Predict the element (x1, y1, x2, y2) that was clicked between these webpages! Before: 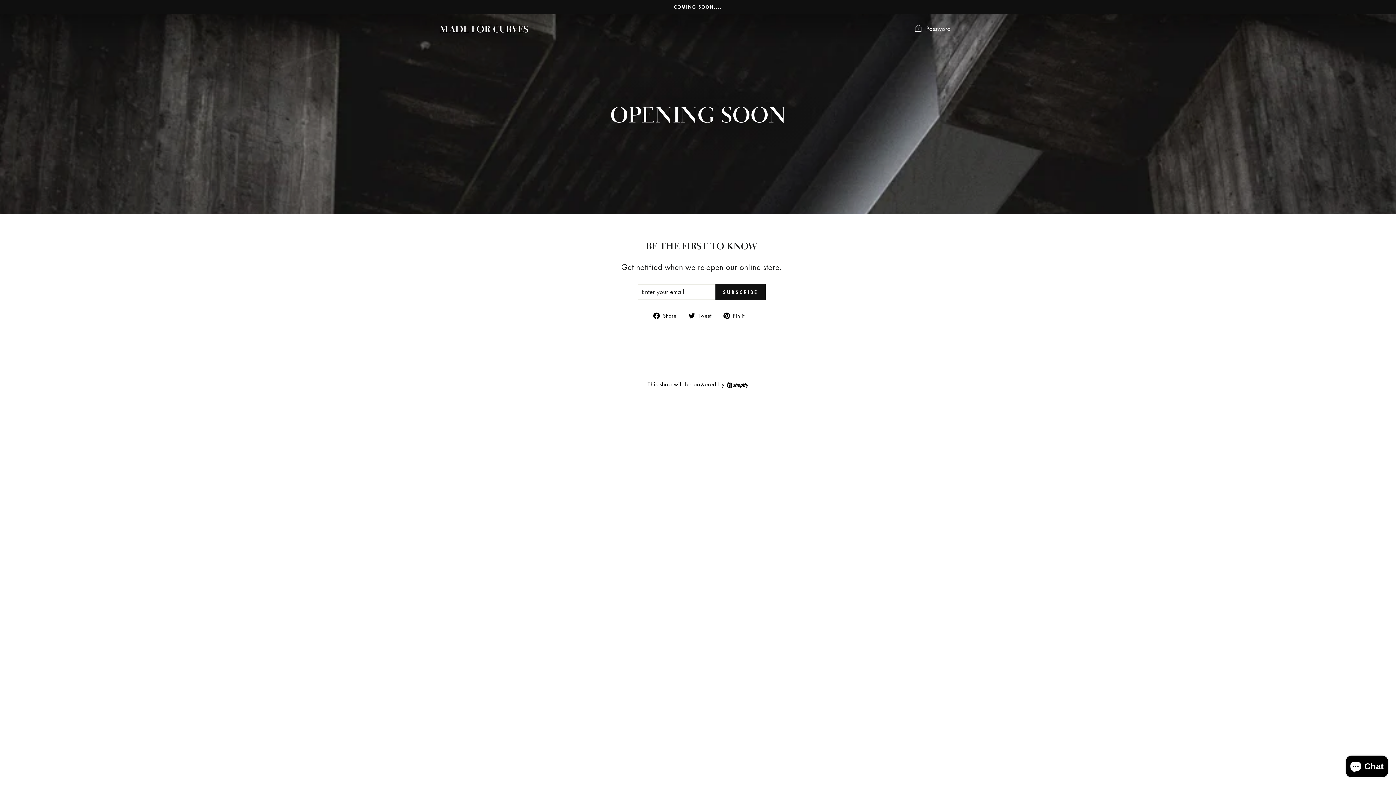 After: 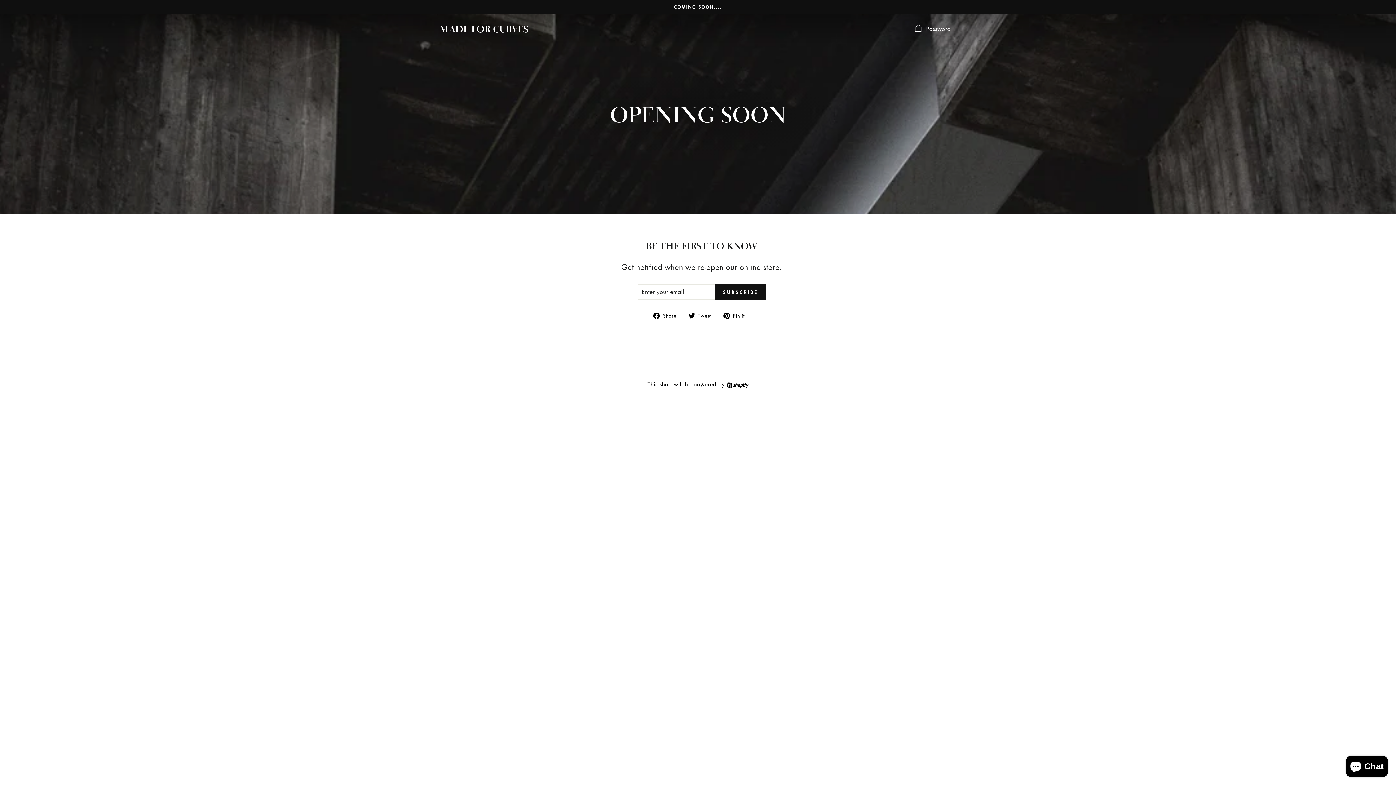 Action: bbox: (723, 310, 750, 320) label:  Pin it
Pin on Pinterest